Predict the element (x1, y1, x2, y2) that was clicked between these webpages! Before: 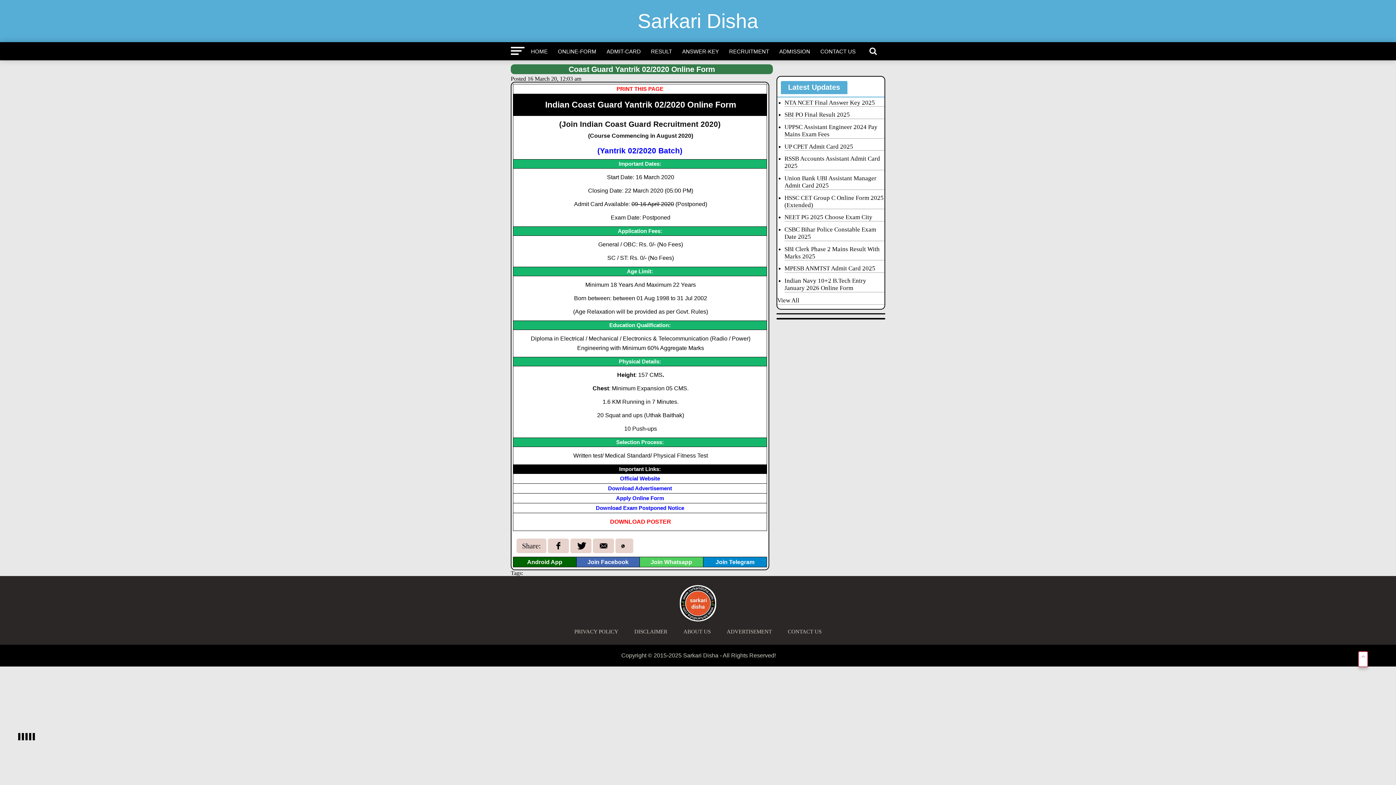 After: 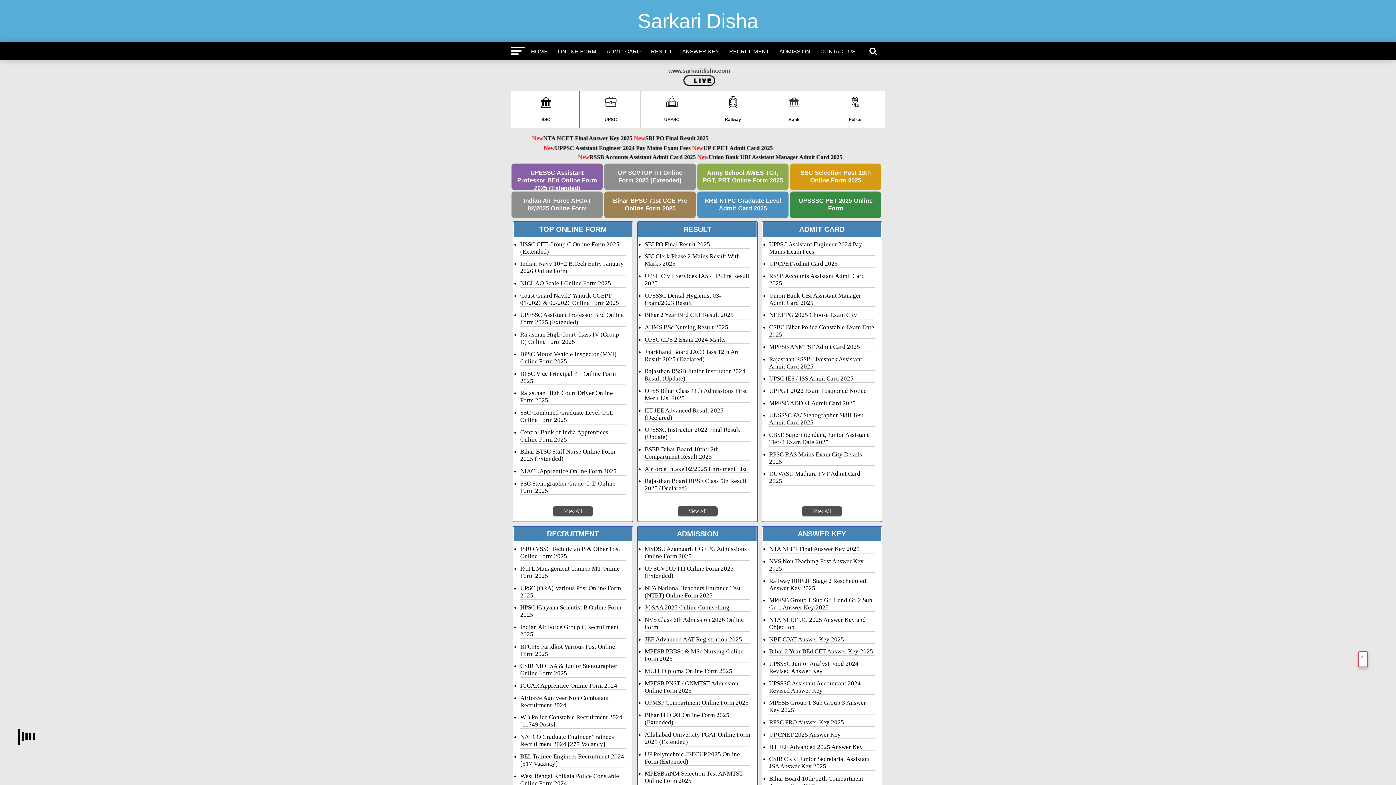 Action: bbox: (637, 9, 758, 32) label: Sarkari Disha